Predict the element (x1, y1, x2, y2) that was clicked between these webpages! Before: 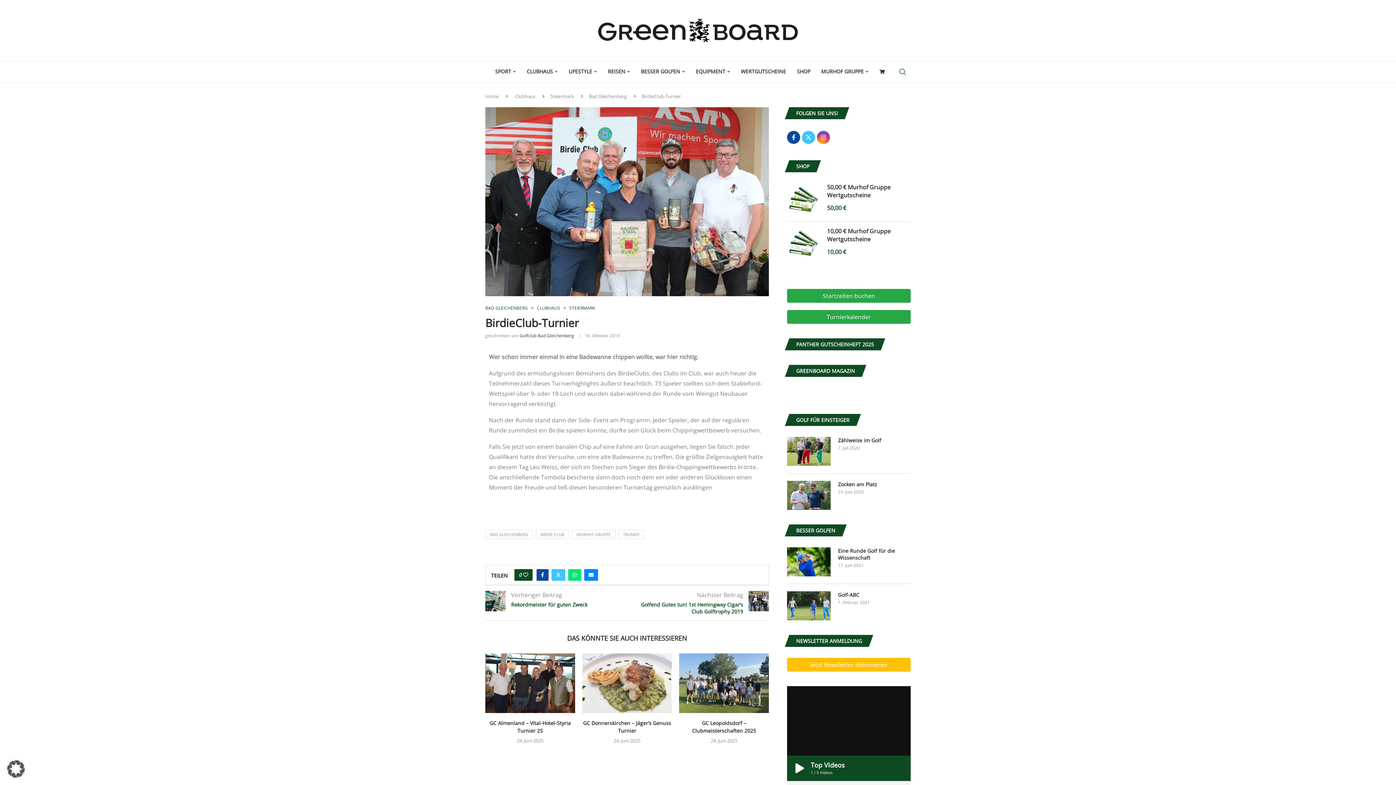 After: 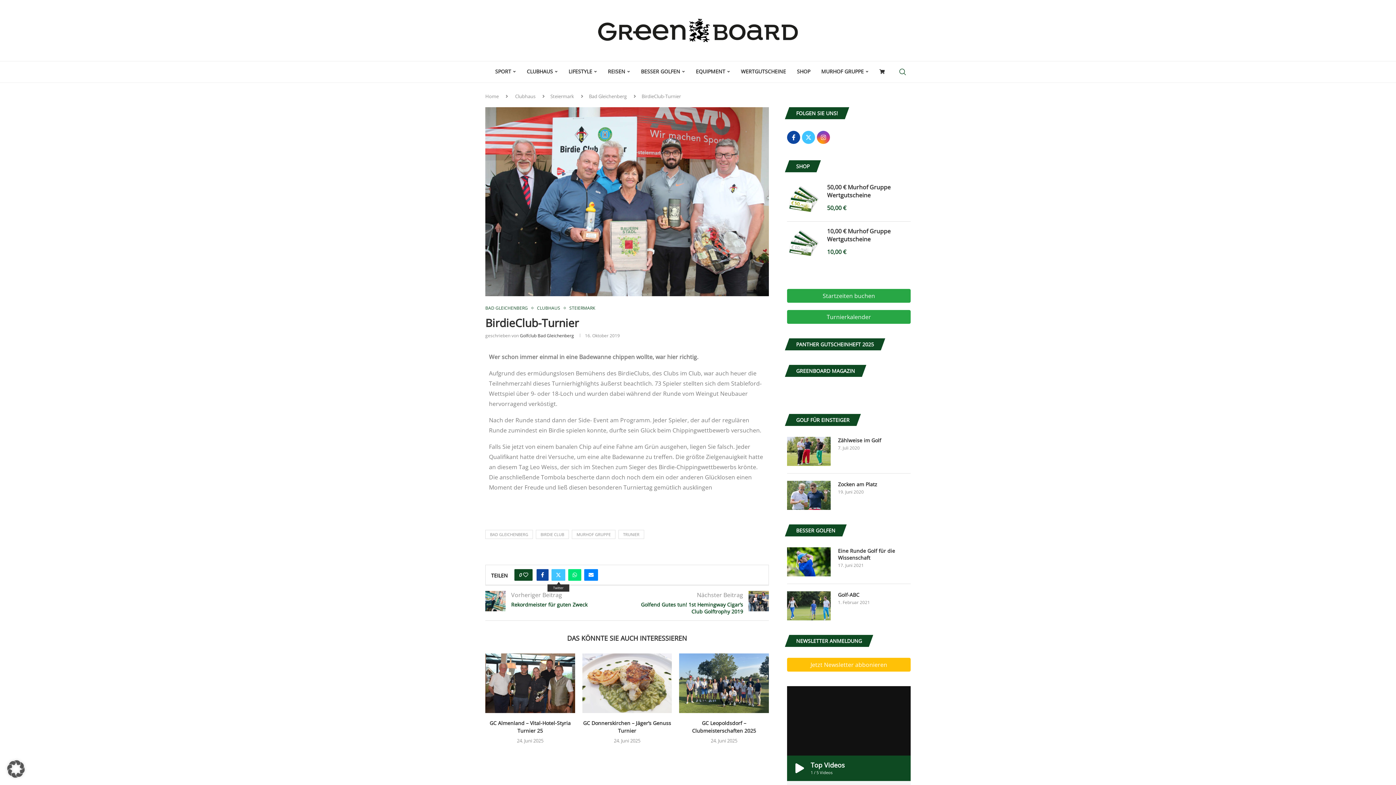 Action: bbox: (551, 569, 565, 581) label: Share on Twitter